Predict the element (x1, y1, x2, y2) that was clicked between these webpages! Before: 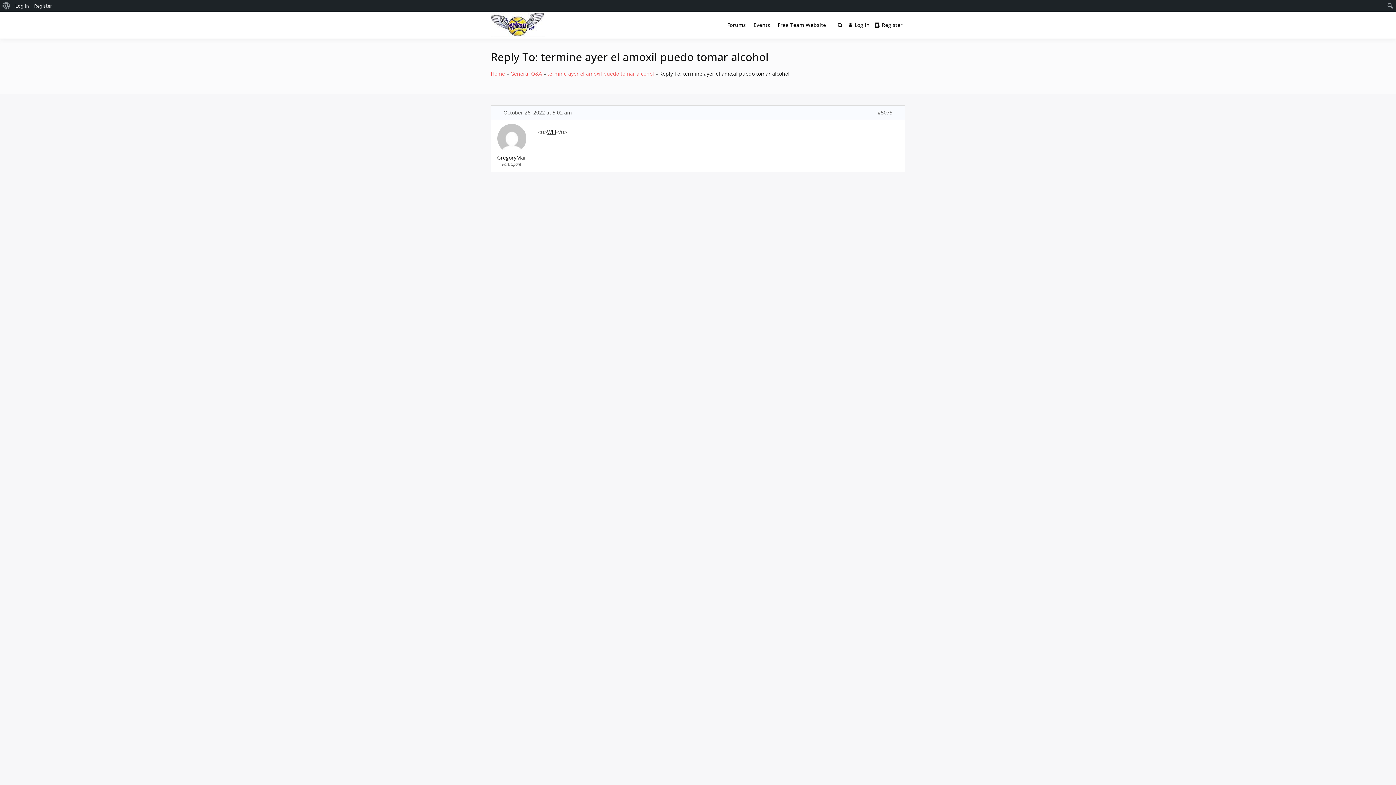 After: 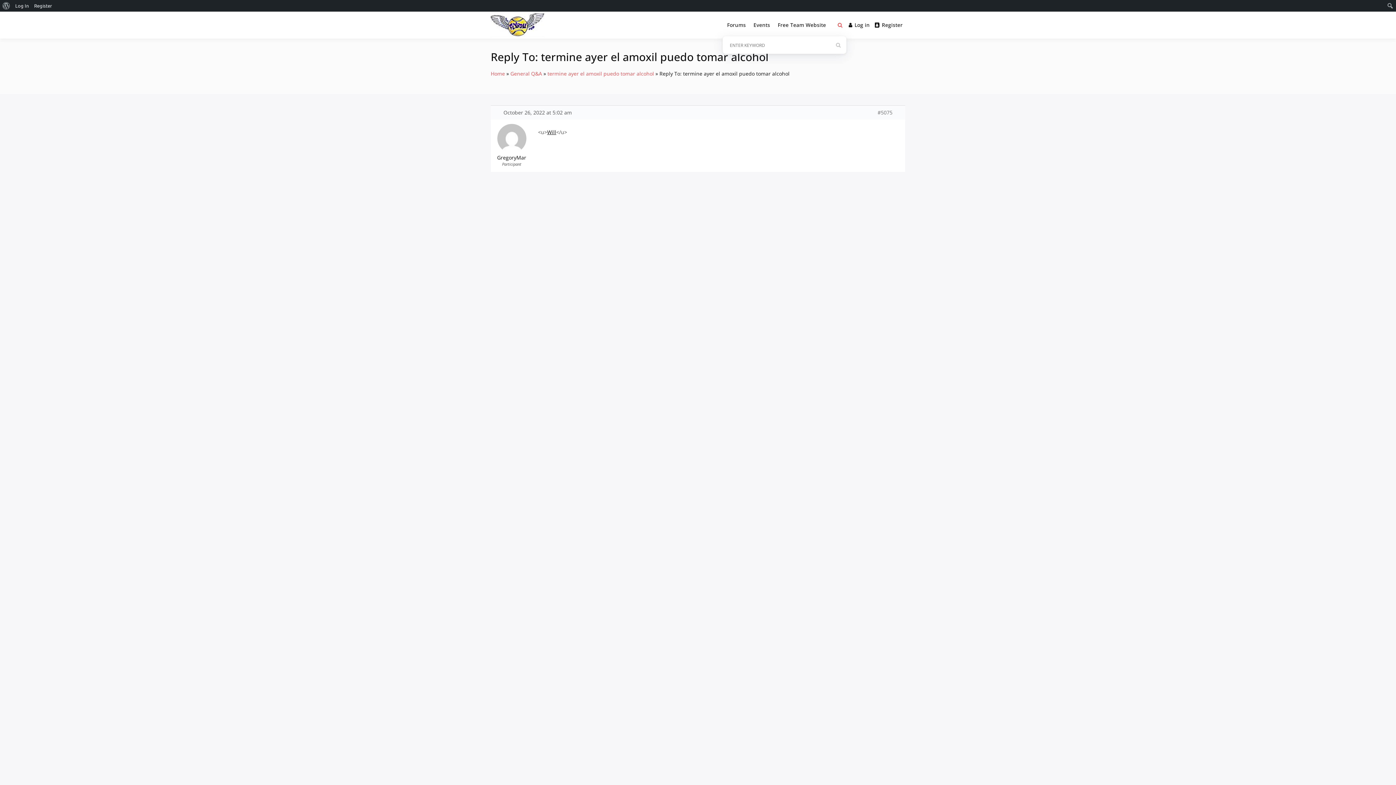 Action: bbox: (837, 21, 842, 29)